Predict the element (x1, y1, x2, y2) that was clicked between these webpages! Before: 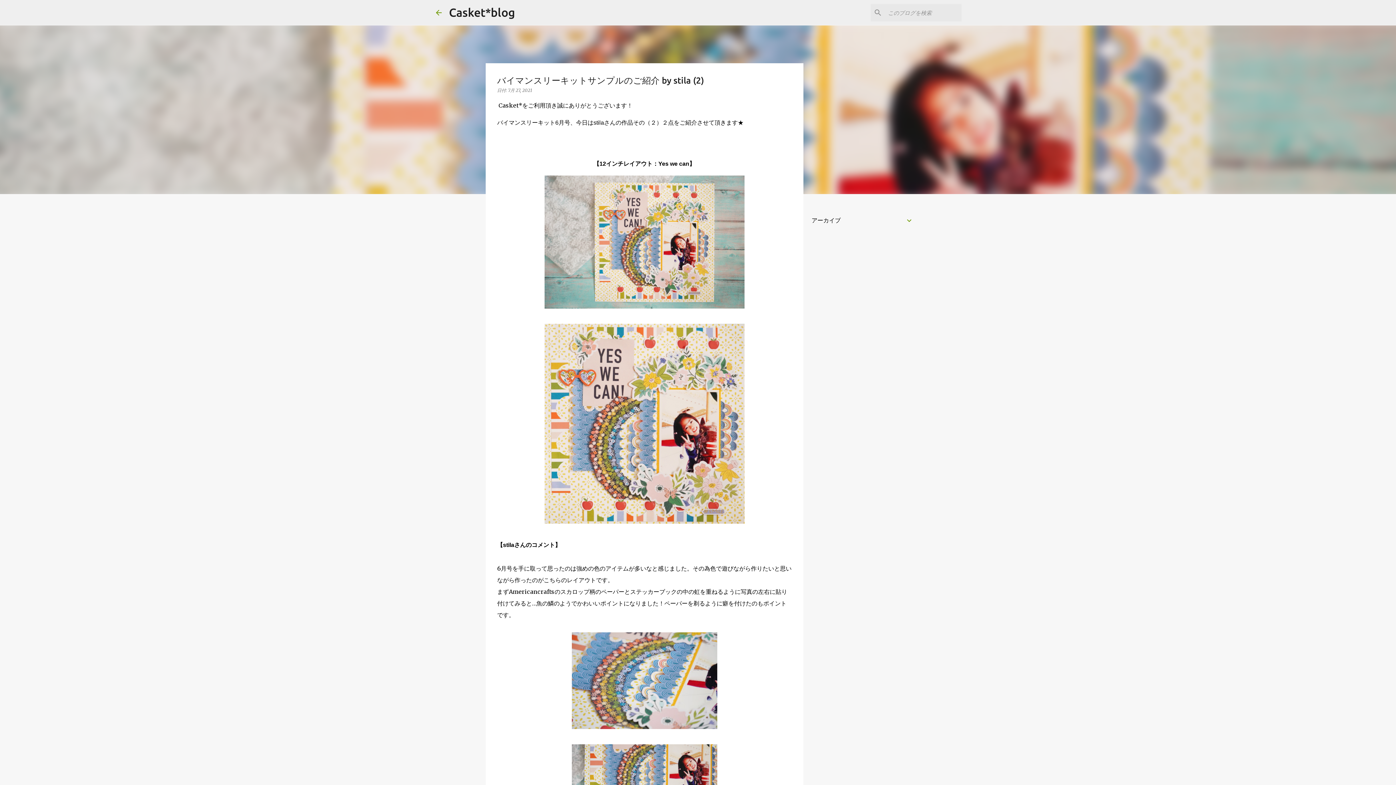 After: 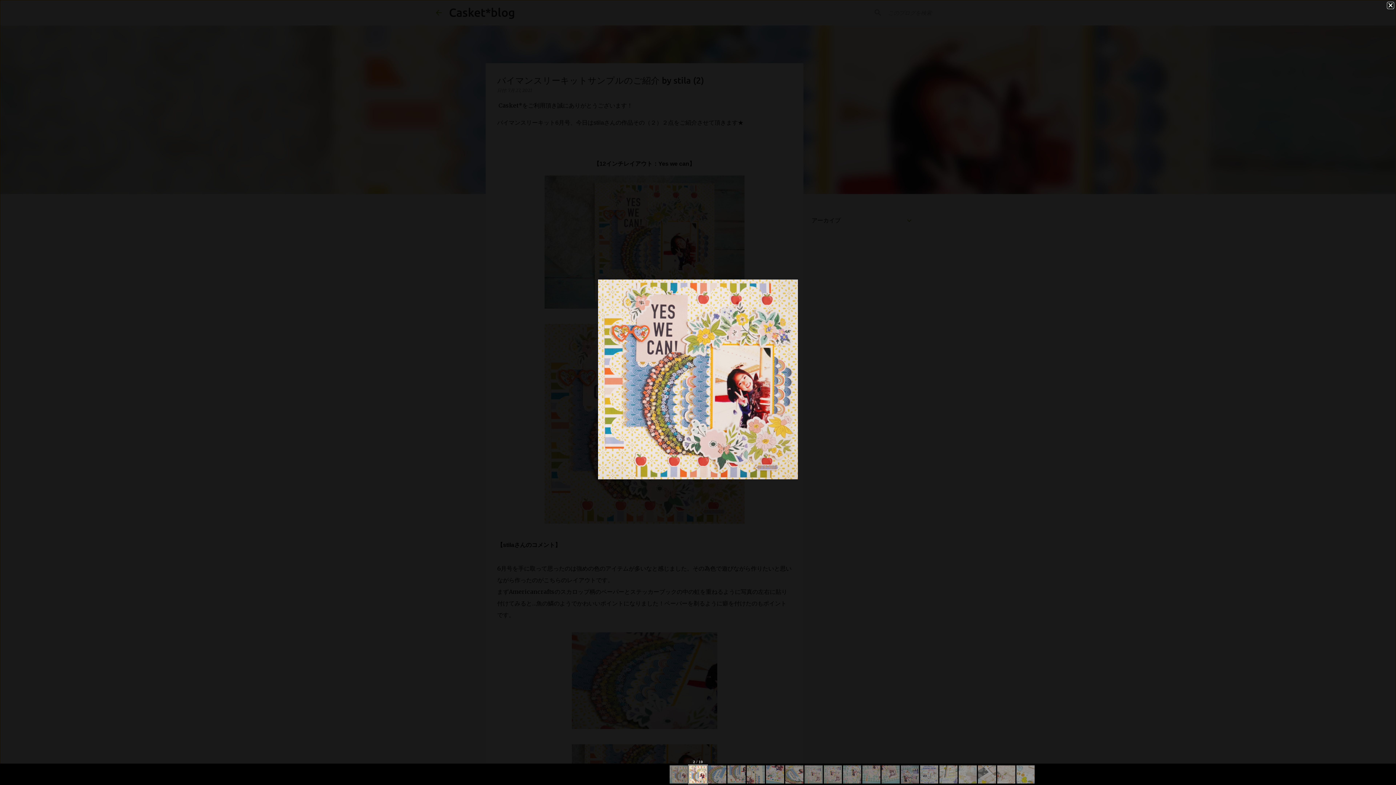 Action: bbox: (544, 324, 744, 527)